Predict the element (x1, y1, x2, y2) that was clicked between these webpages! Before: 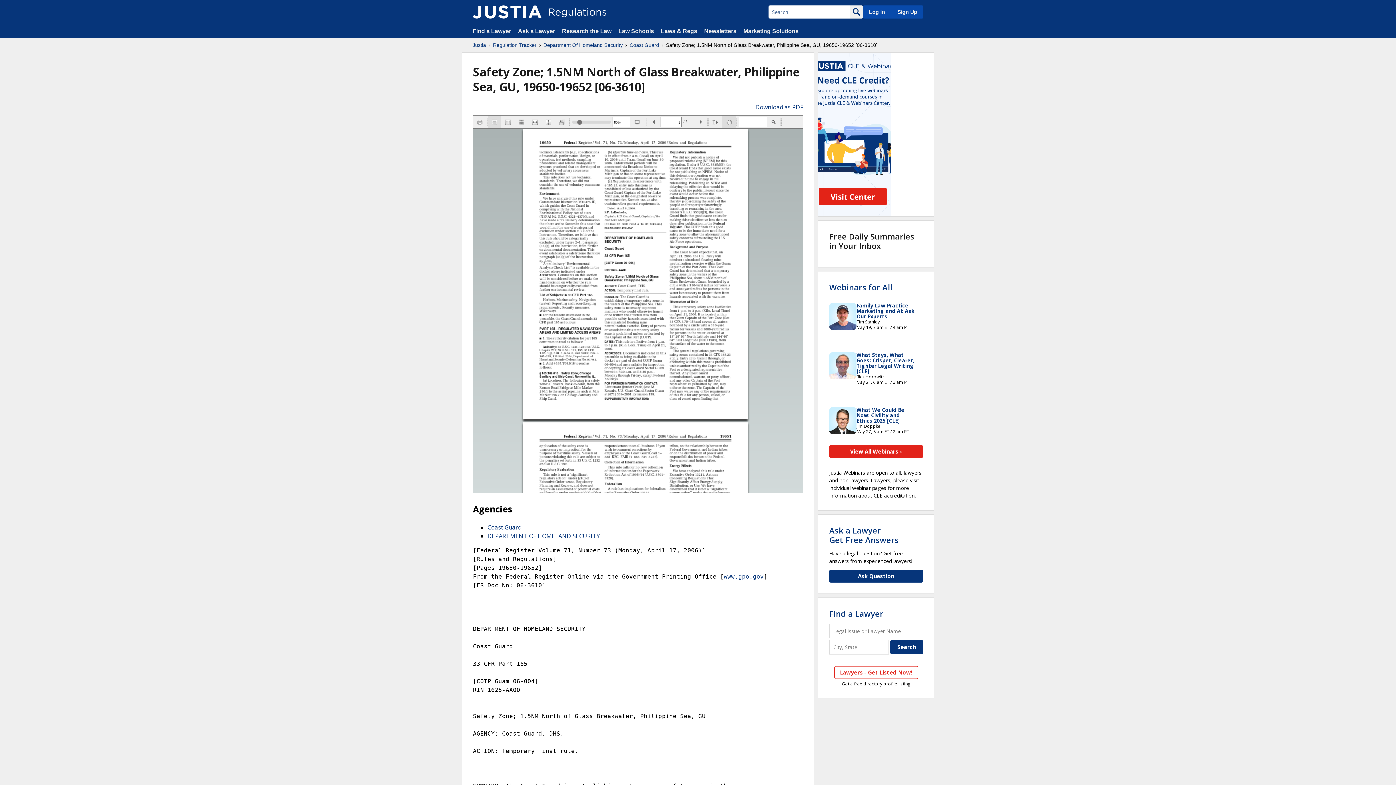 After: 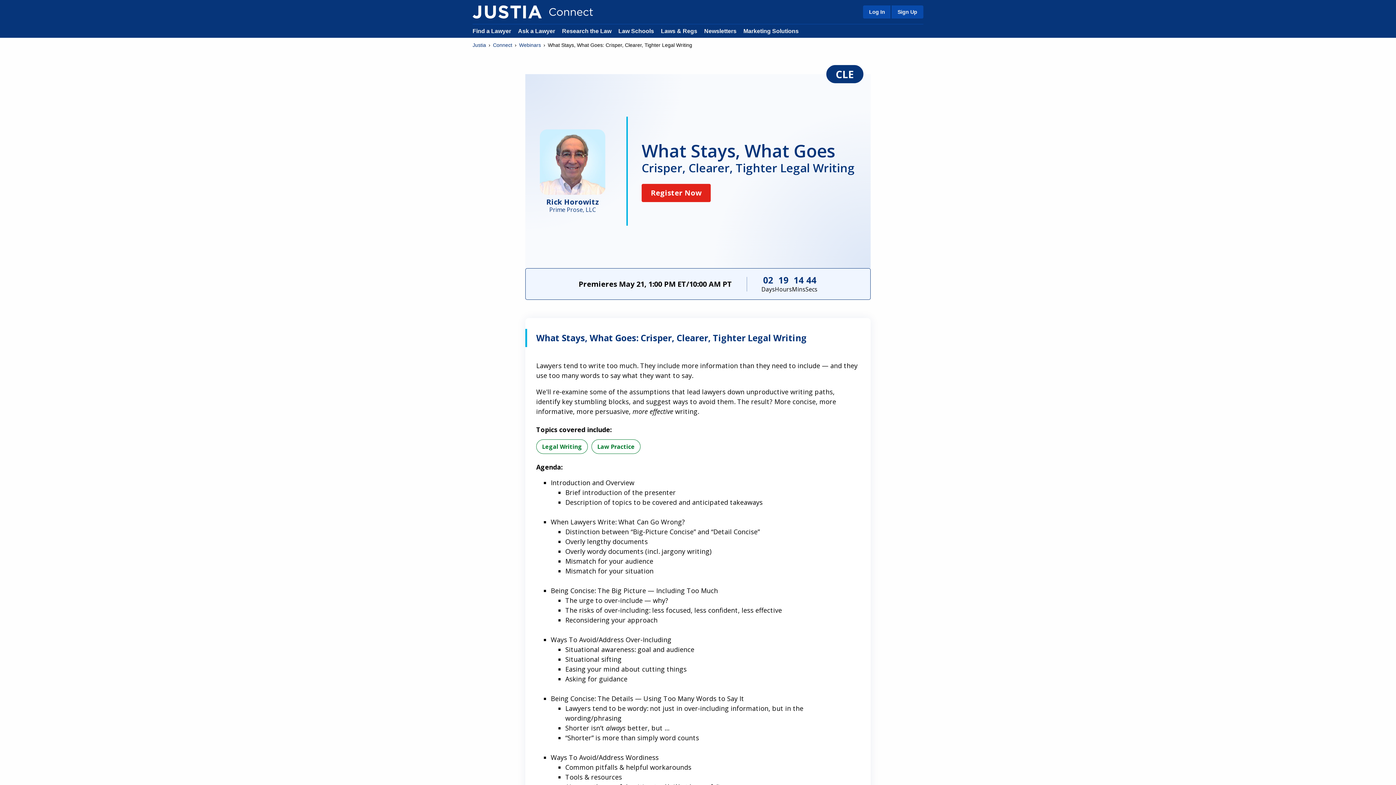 Action: bbox: (856, 351, 914, 374) label: What Stays, What Goes: Crisper, Clearer, Tighter Legal Writing [CLE]